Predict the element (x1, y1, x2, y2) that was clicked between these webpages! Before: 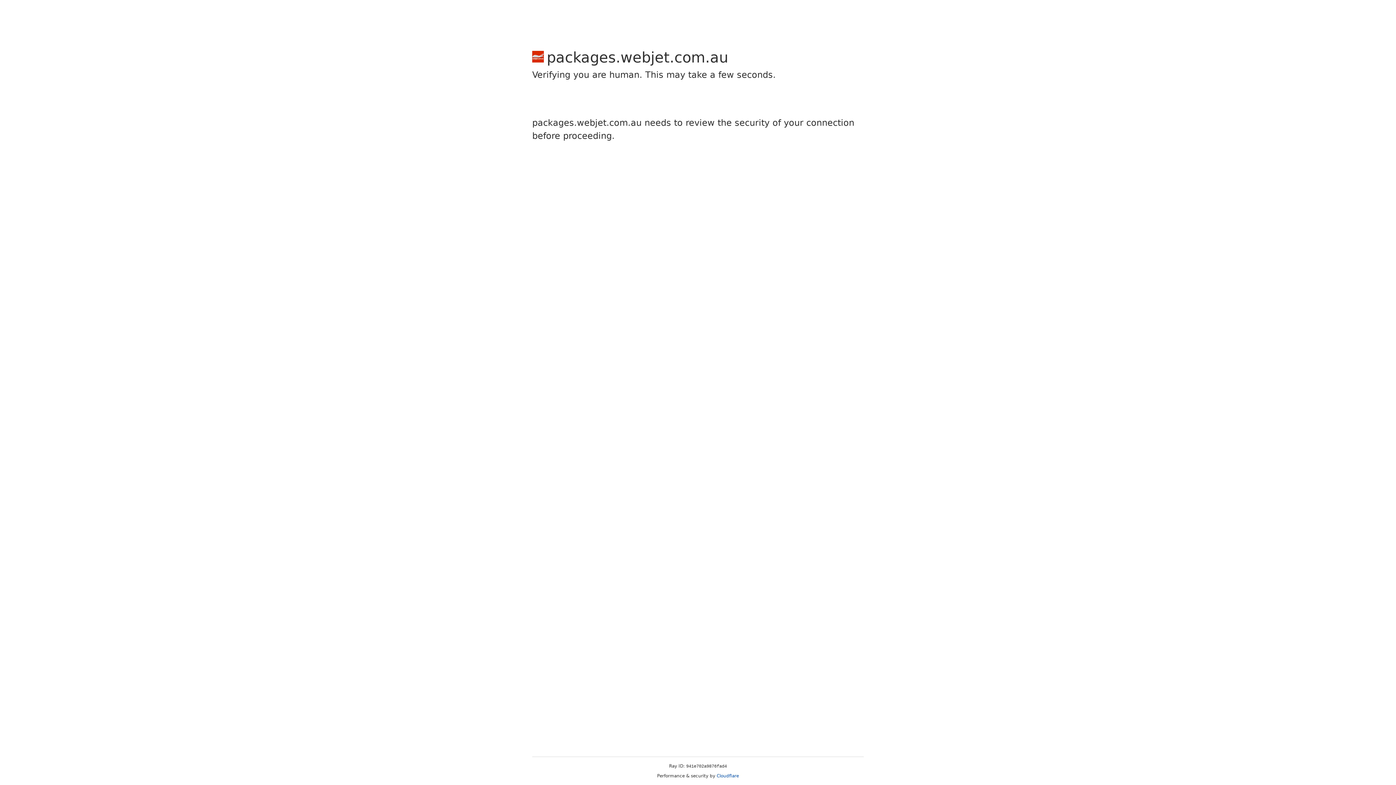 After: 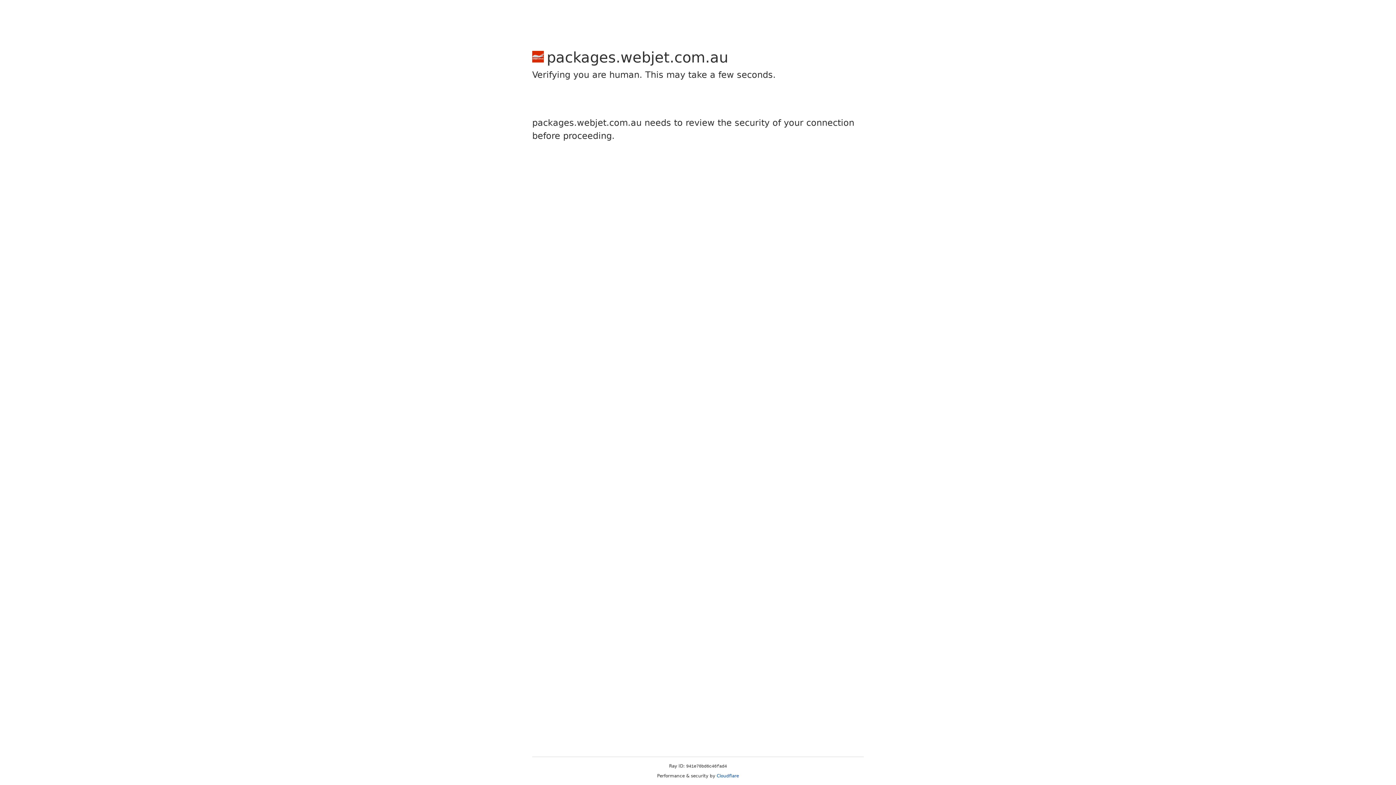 Action: label: Cloudflare bbox: (716, 773, 739, 778)